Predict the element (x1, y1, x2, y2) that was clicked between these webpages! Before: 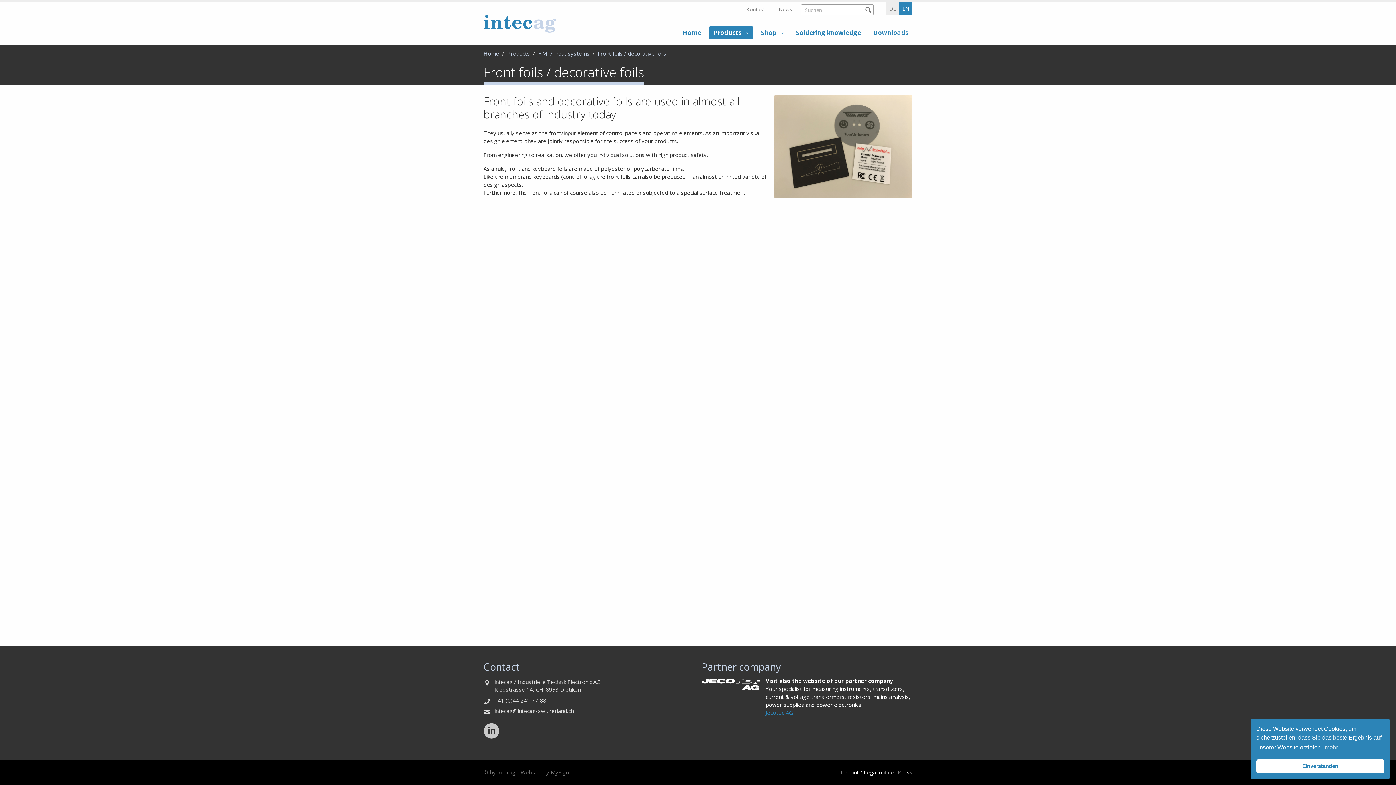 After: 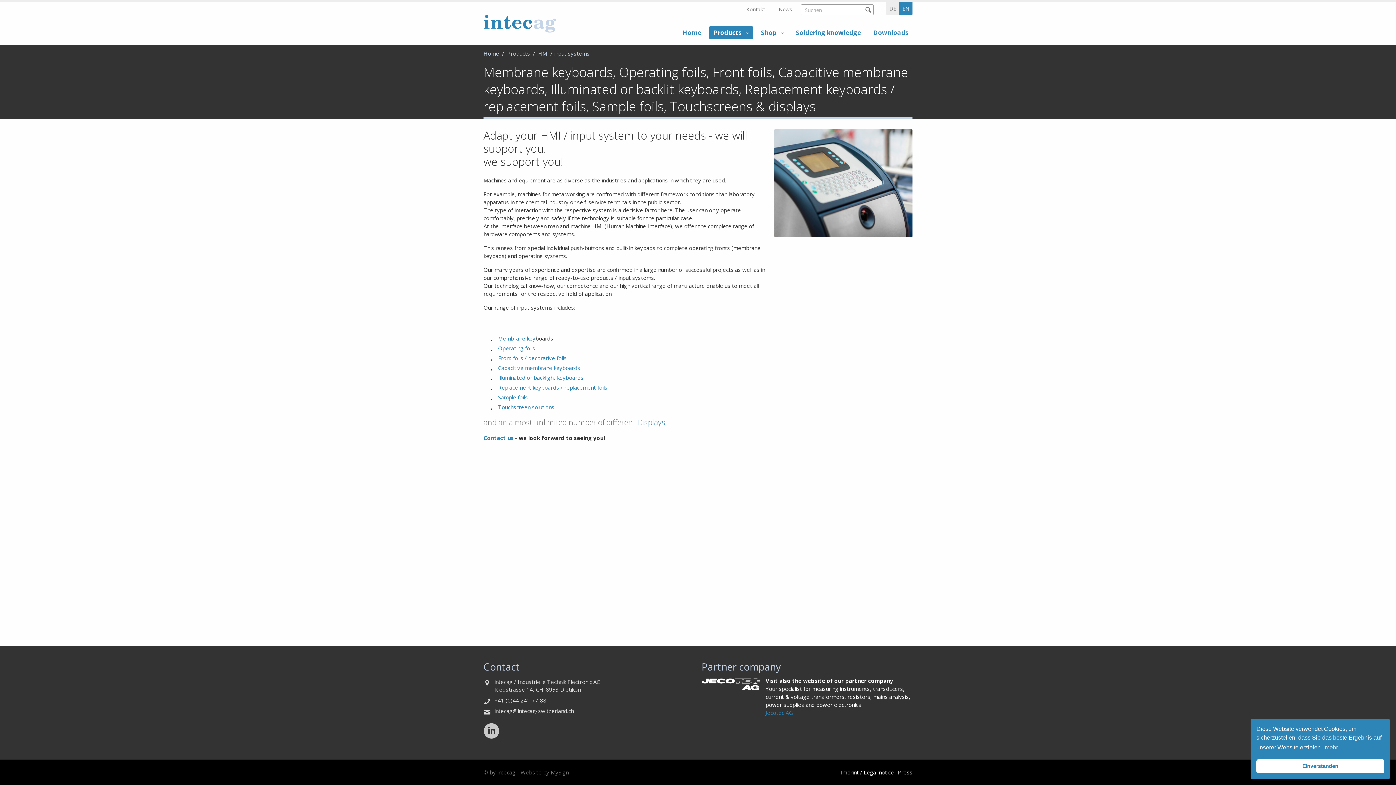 Action: label: HMI / input systems bbox: (538, 49, 589, 57)